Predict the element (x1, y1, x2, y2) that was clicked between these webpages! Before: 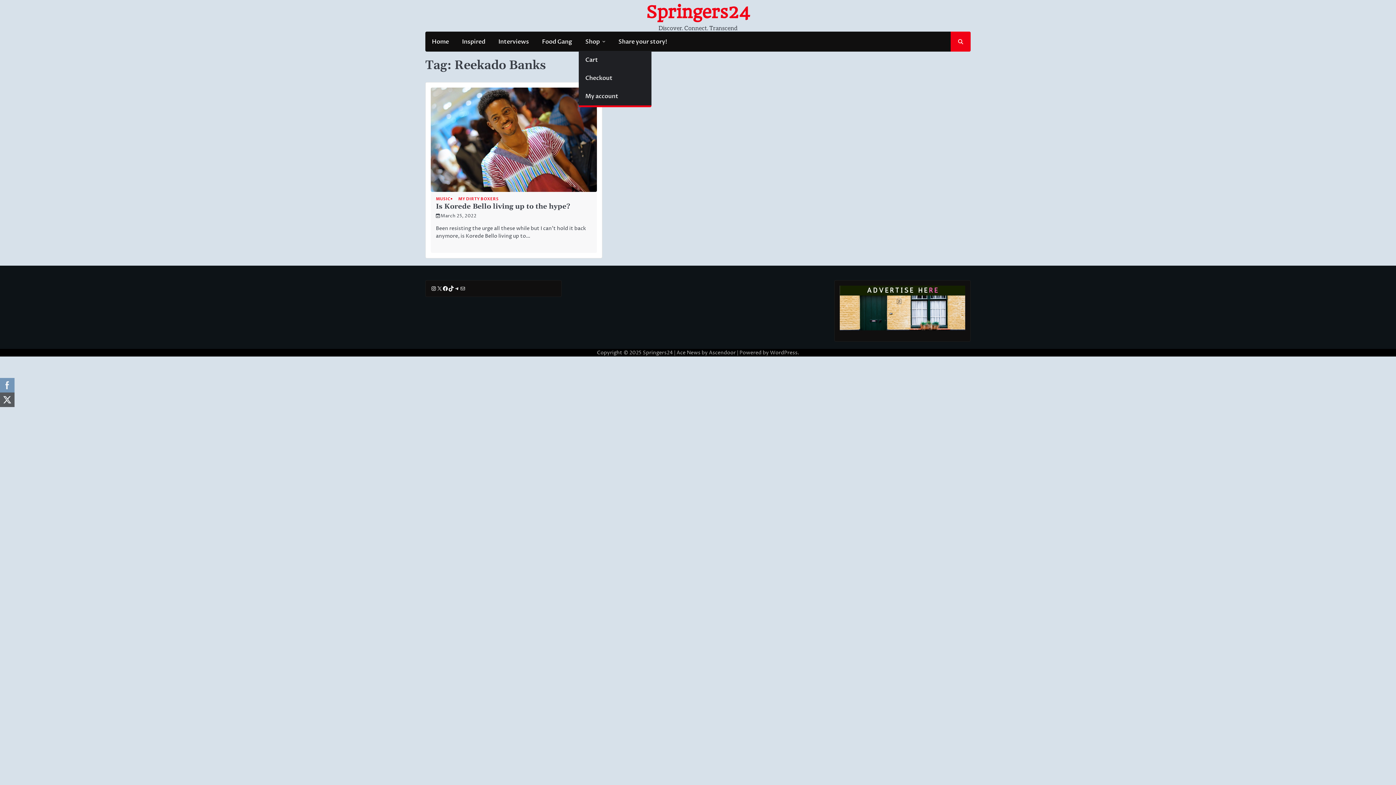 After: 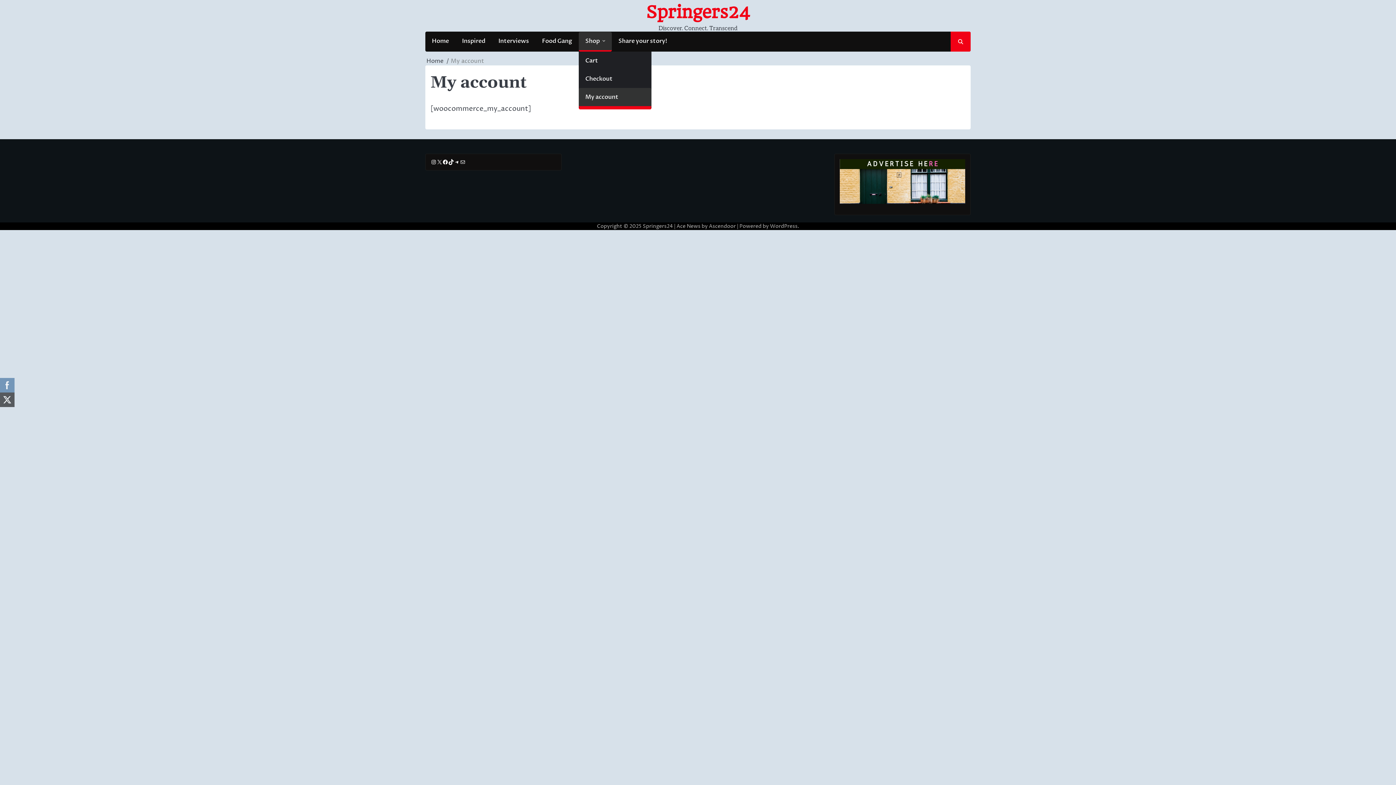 Action: bbox: (578, 87, 651, 105) label: My account